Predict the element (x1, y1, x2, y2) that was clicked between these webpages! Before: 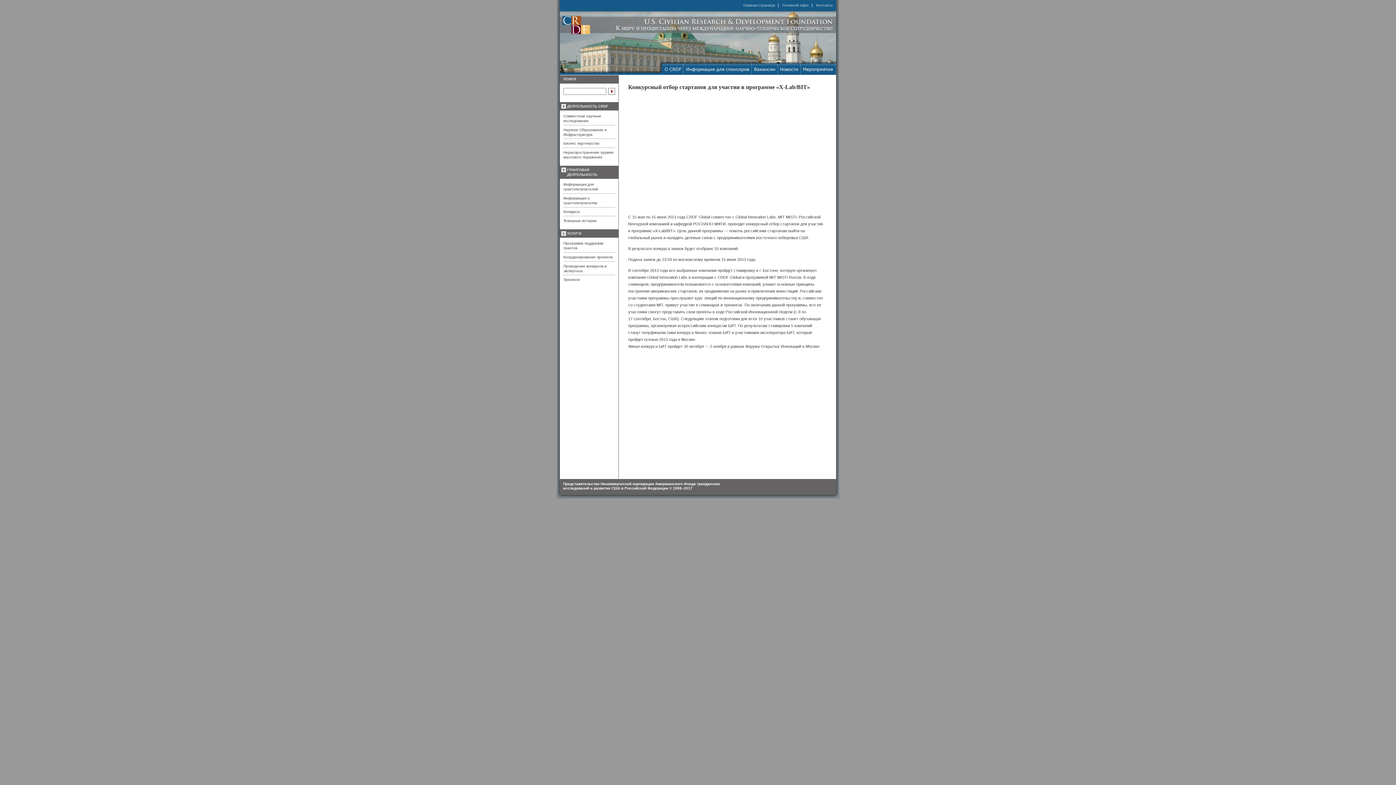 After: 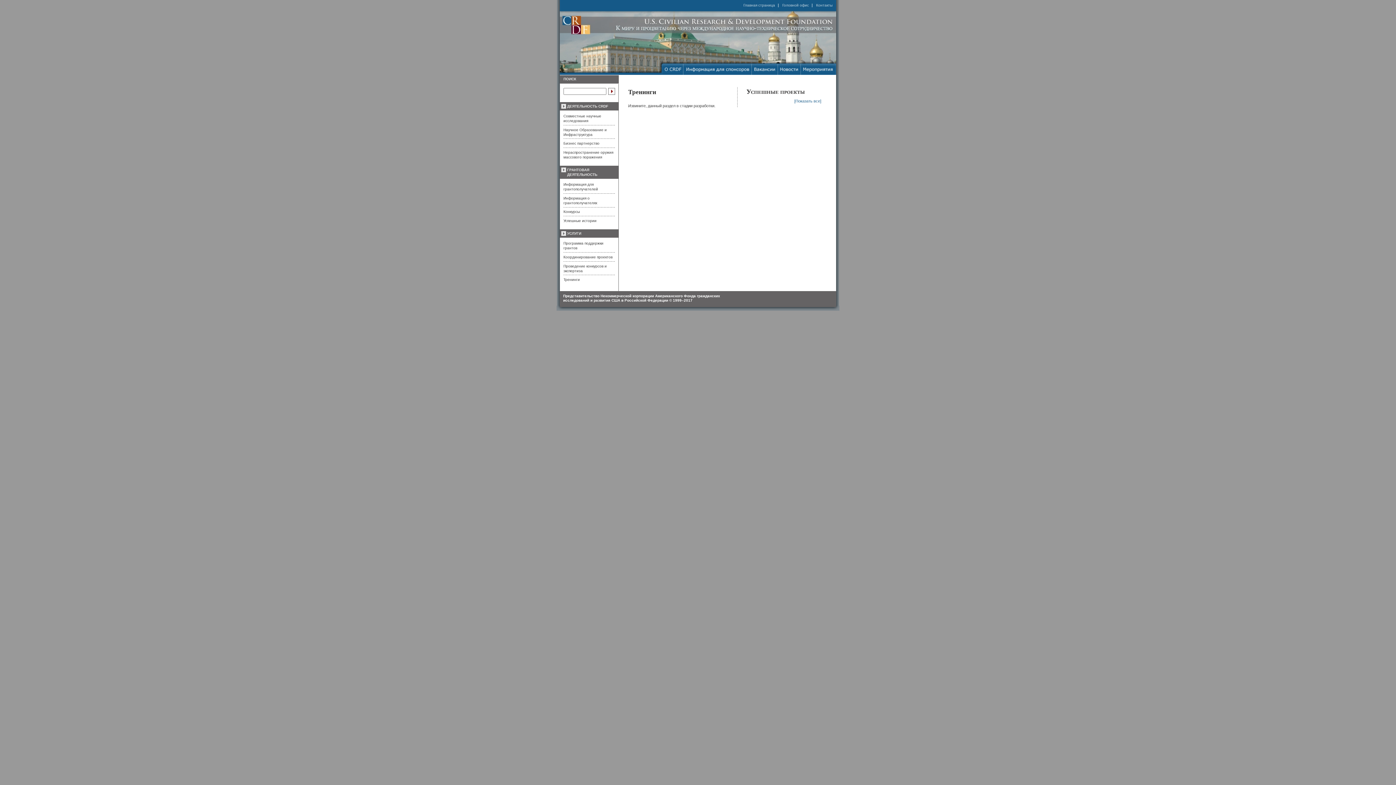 Action: label: Тренинги bbox: (563, 275, 615, 282)